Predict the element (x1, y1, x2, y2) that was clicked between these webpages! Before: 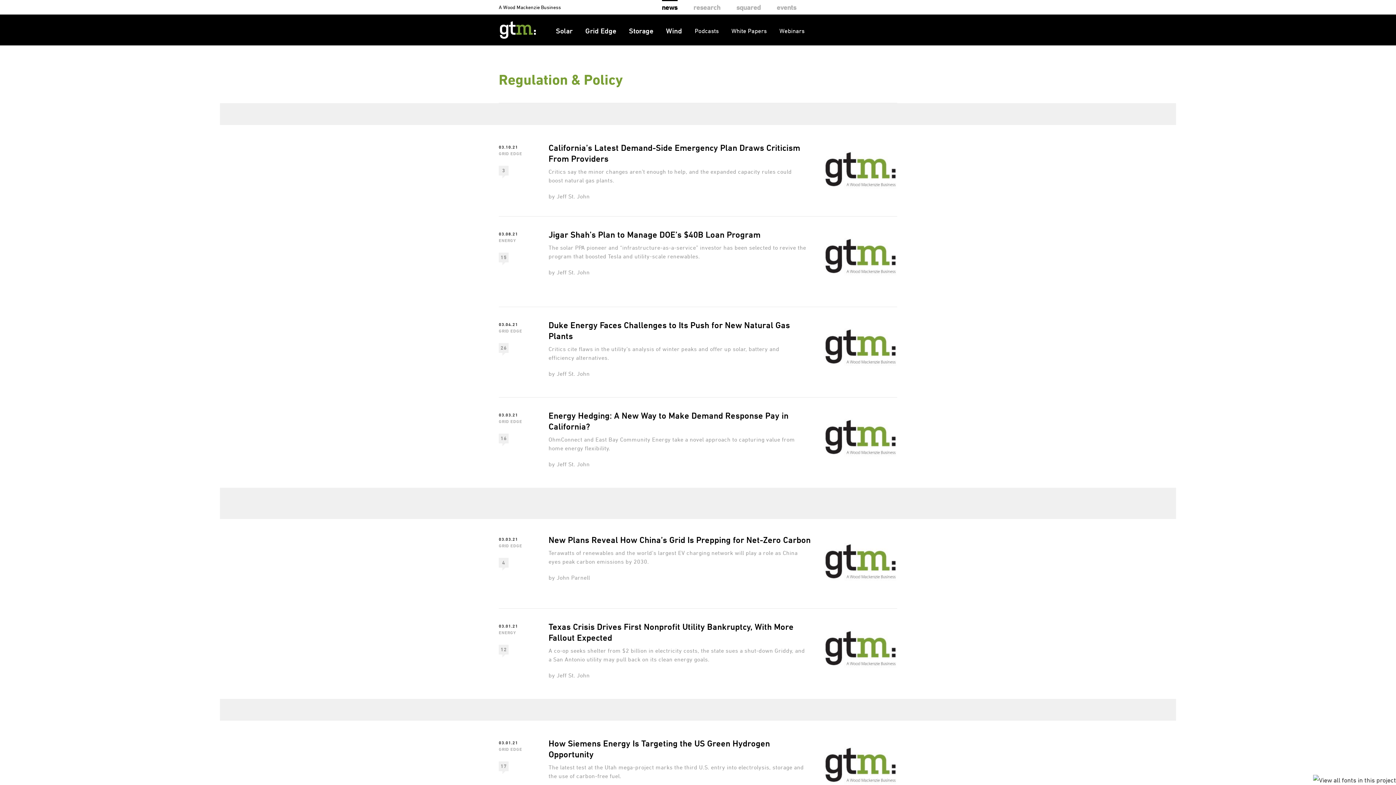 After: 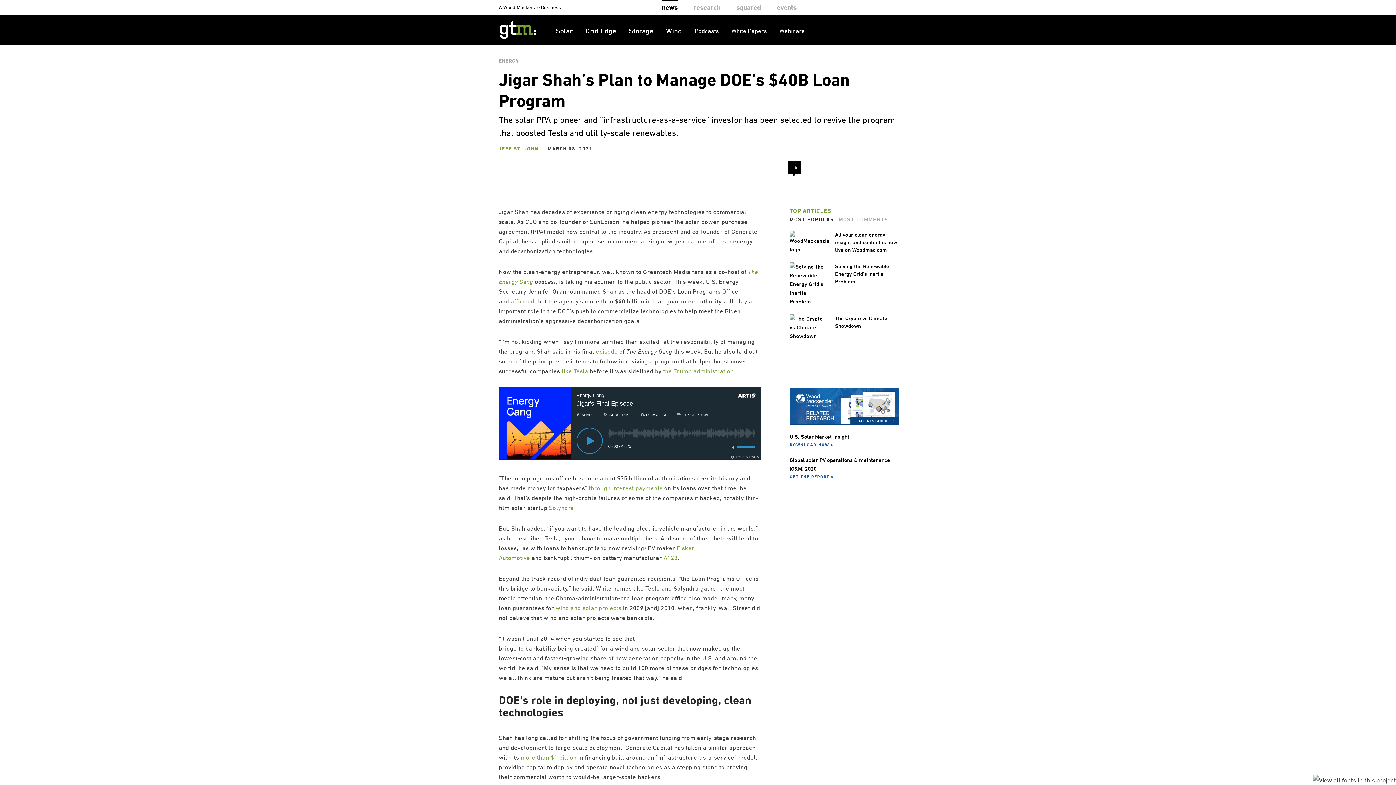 Action: label: Jigar Shah’s Plan to Manage DOE’s $40B Loan Program

The solar PPA pioneer and “infrastructure-as-a-service” investor has been selected to revive the program that boosted Tesla and utility-scale renewables.

by Jeff St. John bbox: (548, 229, 814, 276)